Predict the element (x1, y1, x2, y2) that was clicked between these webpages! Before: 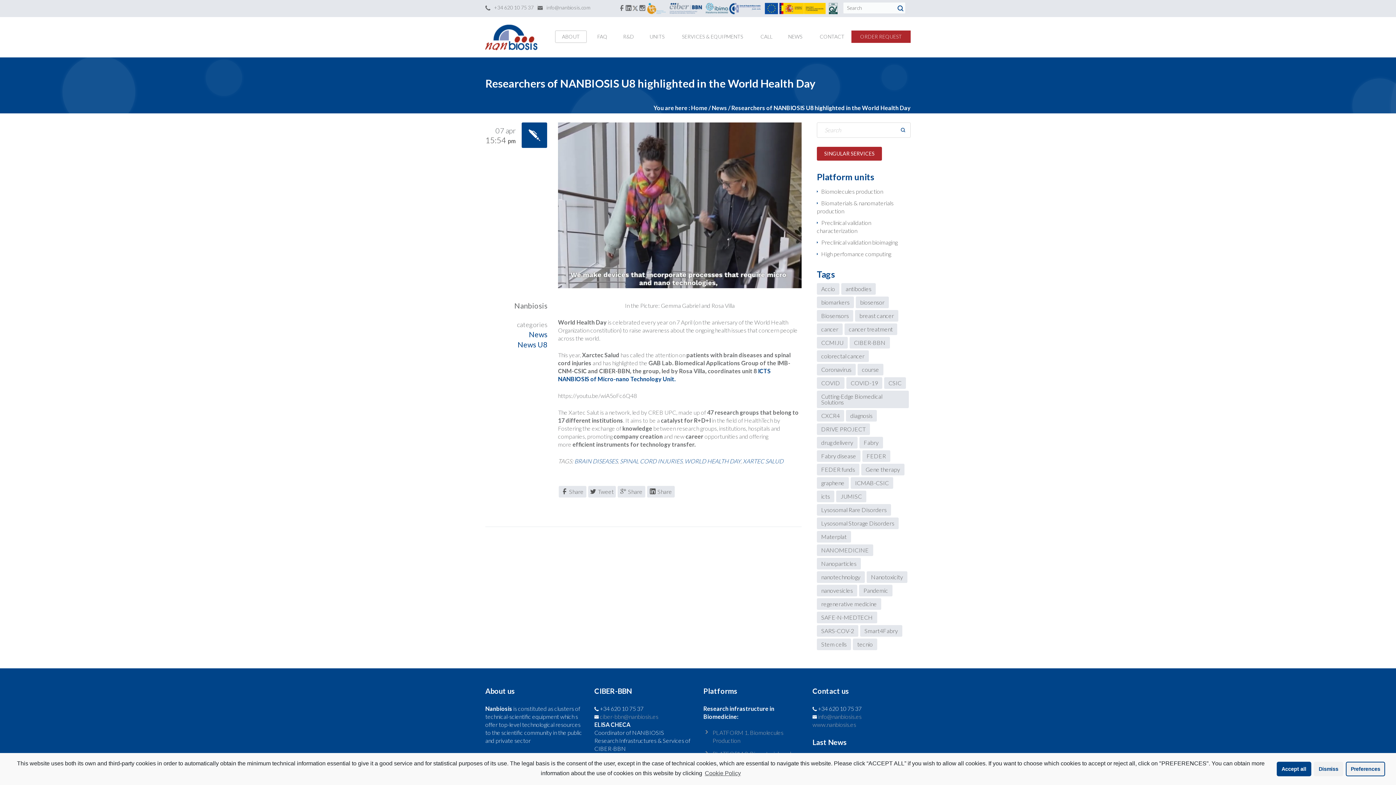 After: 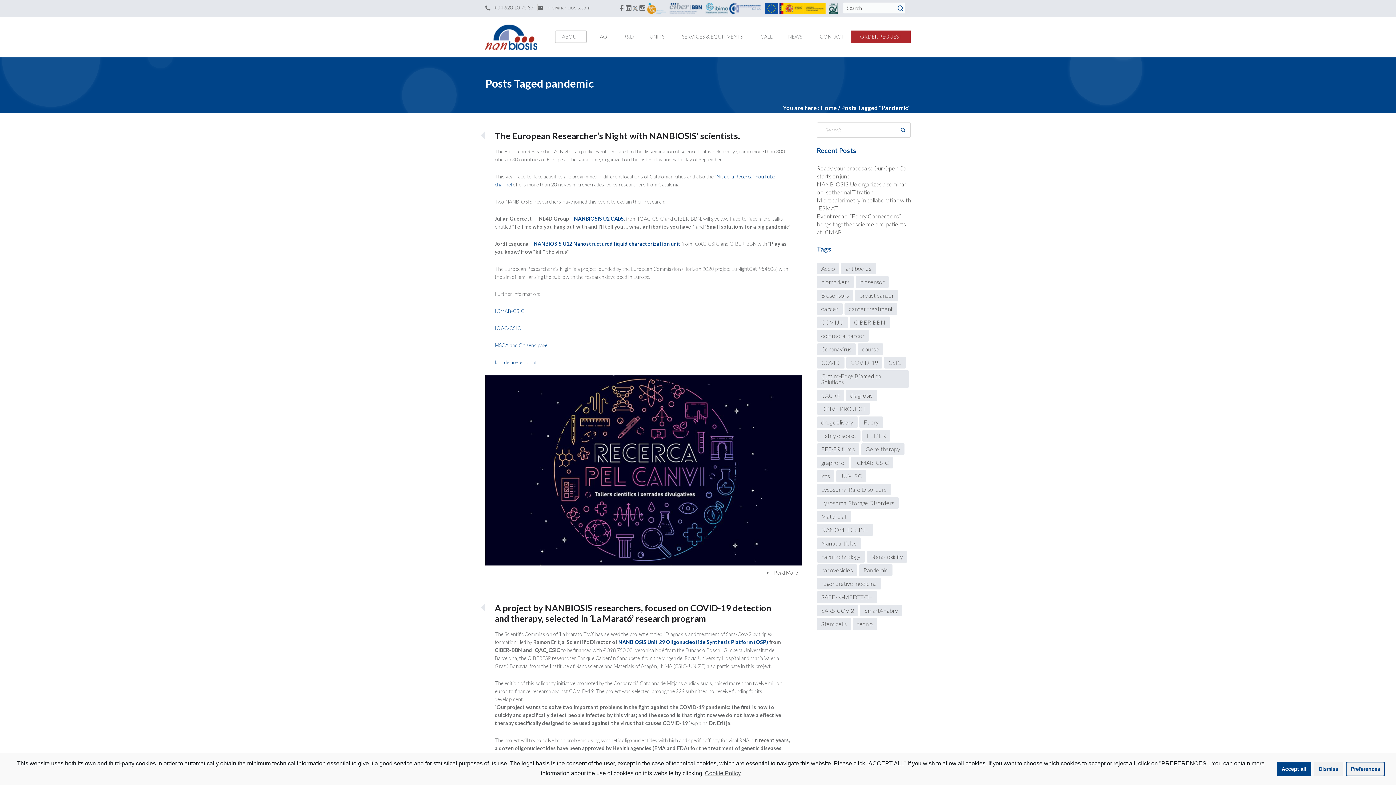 Action: label: Pandemic (9 items) bbox: (859, 584, 892, 596)